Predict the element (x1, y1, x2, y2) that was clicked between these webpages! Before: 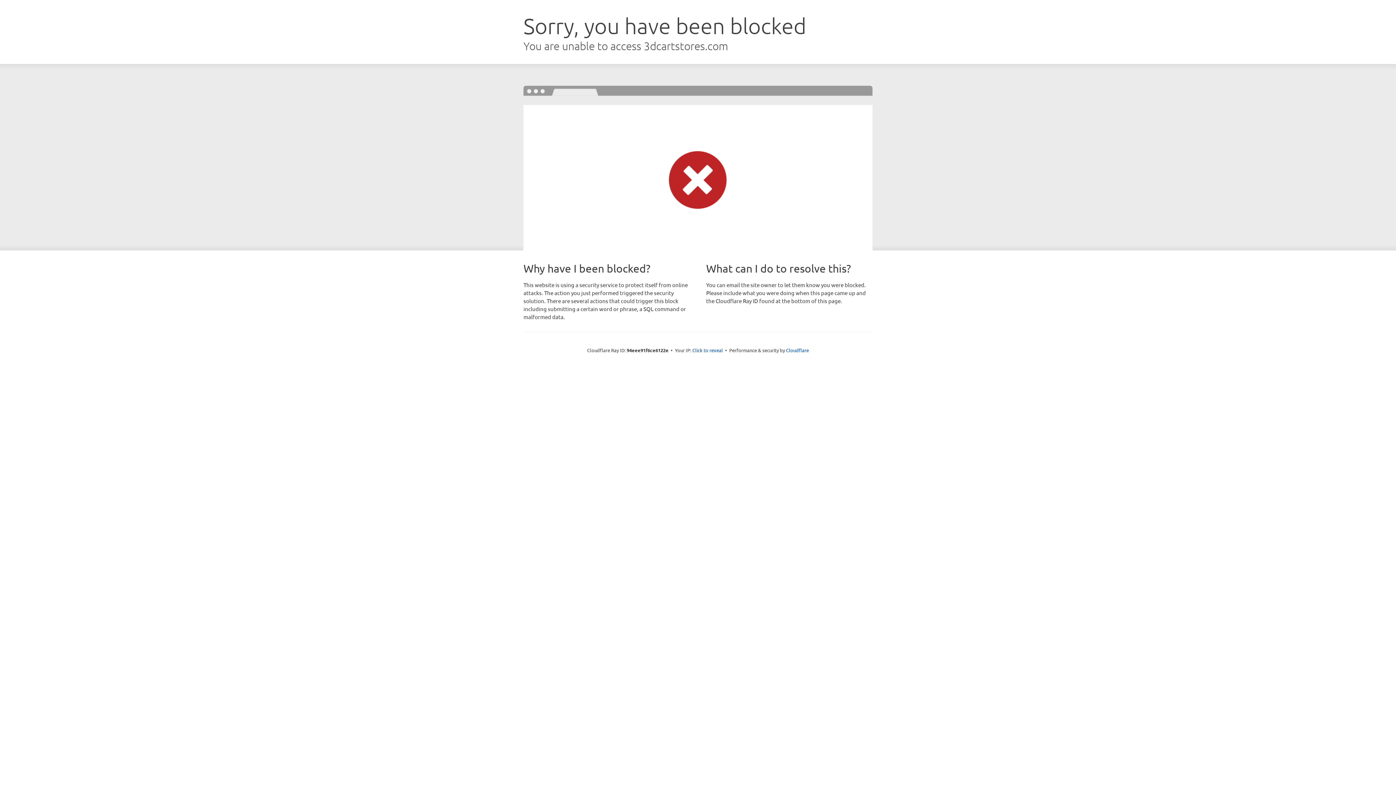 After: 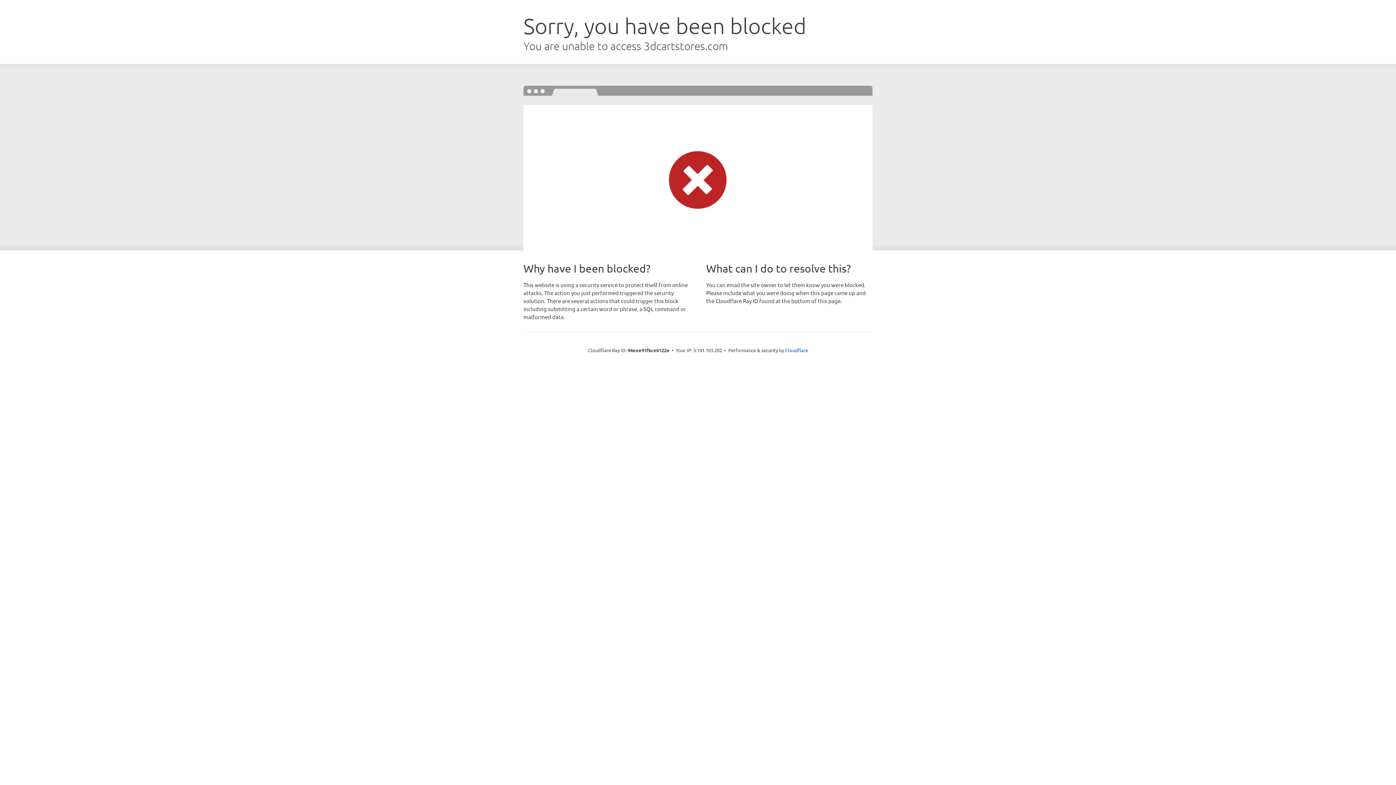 Action: bbox: (692, 346, 723, 353) label: Click to reveal